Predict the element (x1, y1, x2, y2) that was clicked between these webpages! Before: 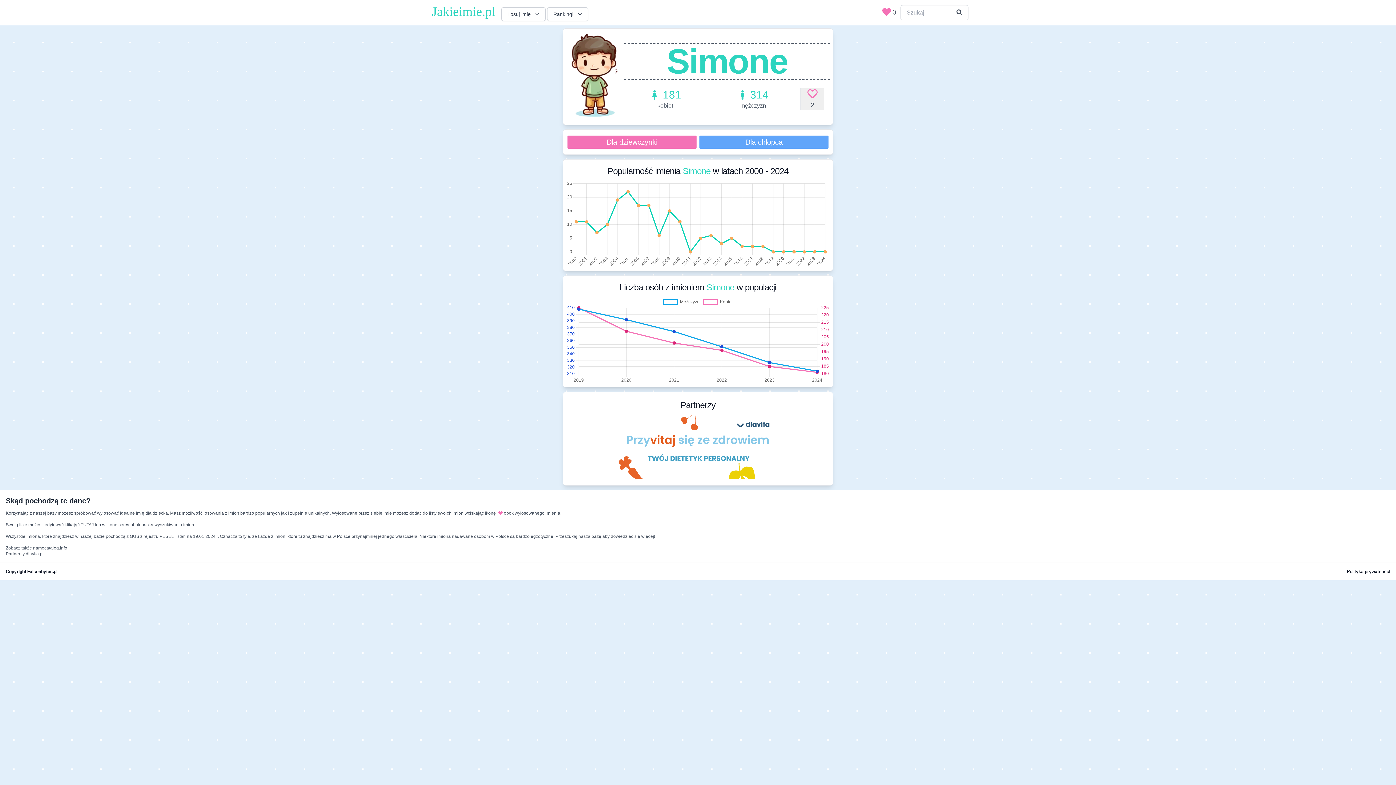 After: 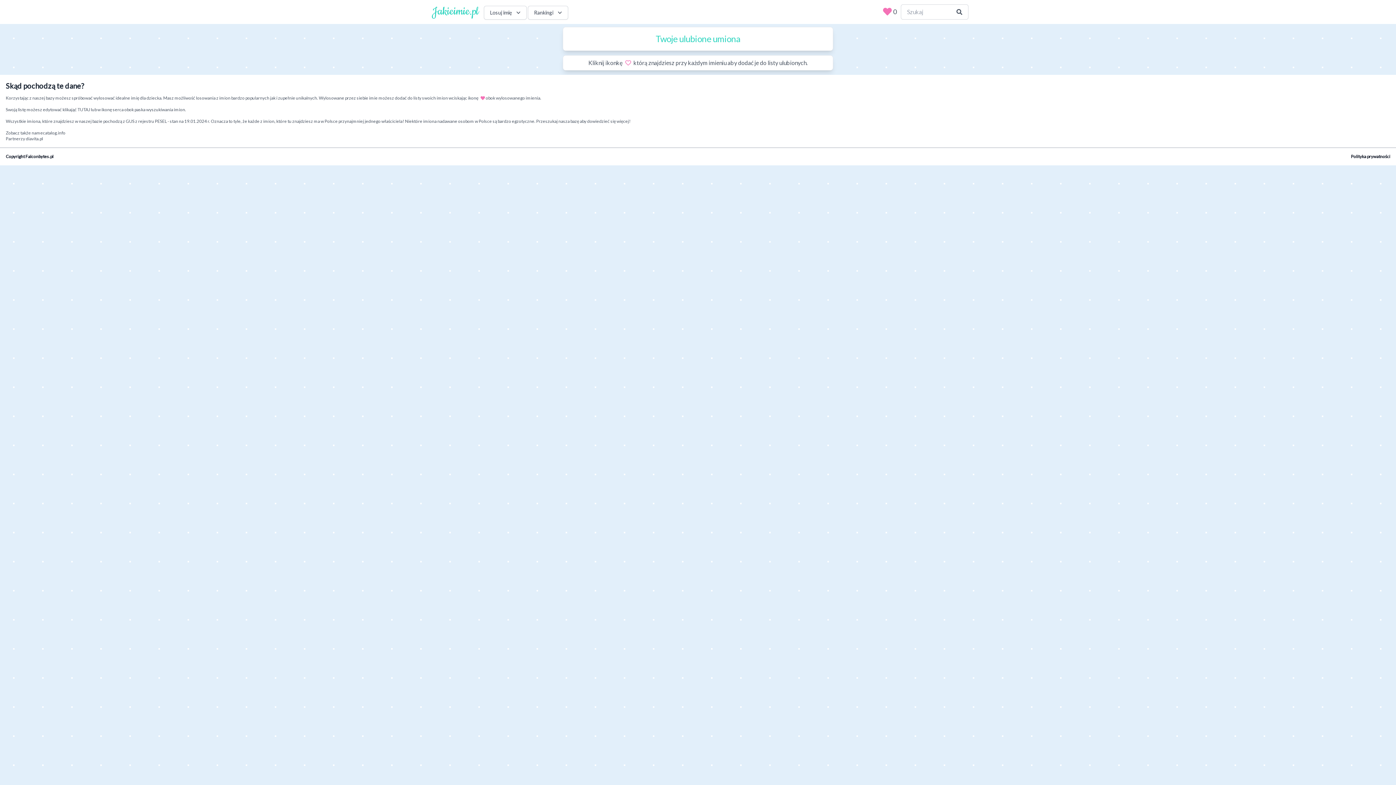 Action: label: TUTAJ bbox: (80, 522, 93, 527)